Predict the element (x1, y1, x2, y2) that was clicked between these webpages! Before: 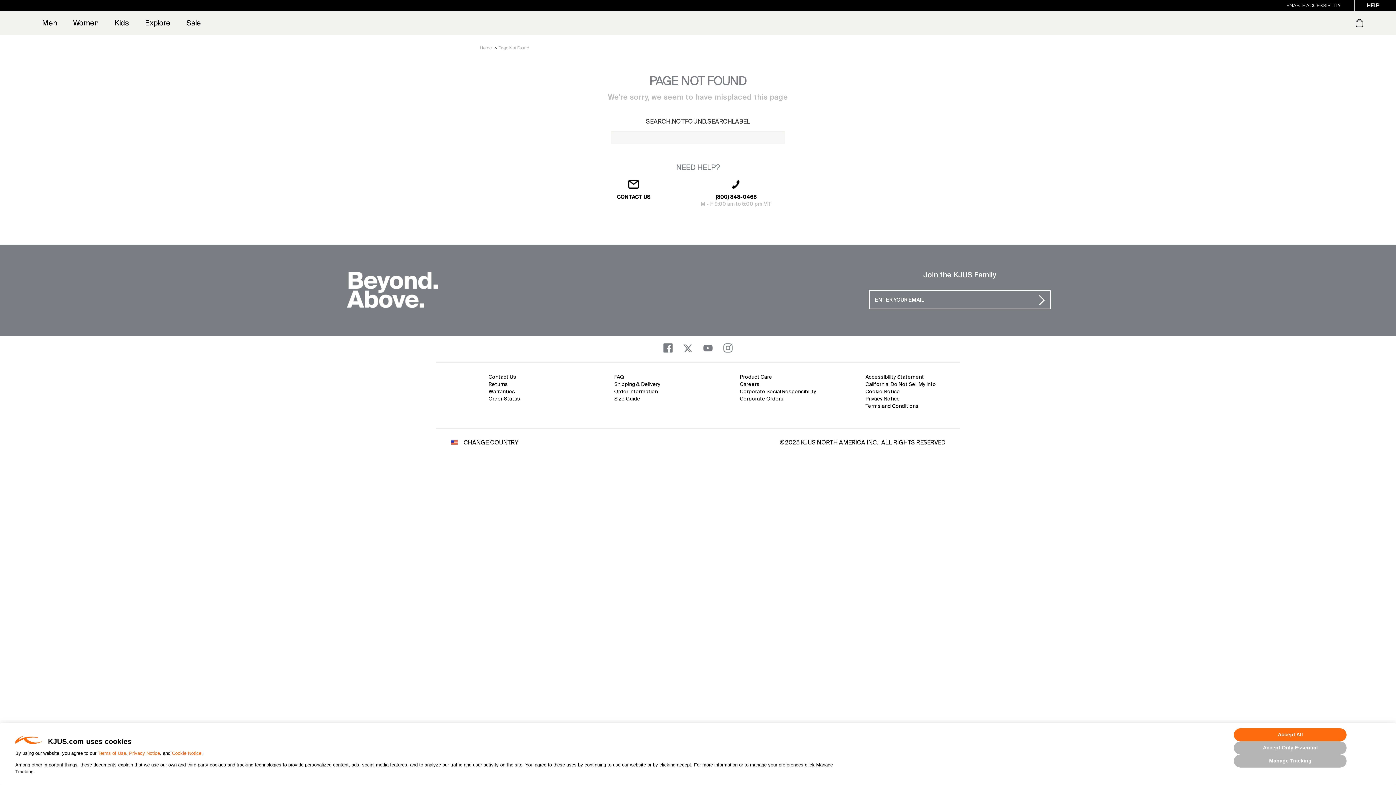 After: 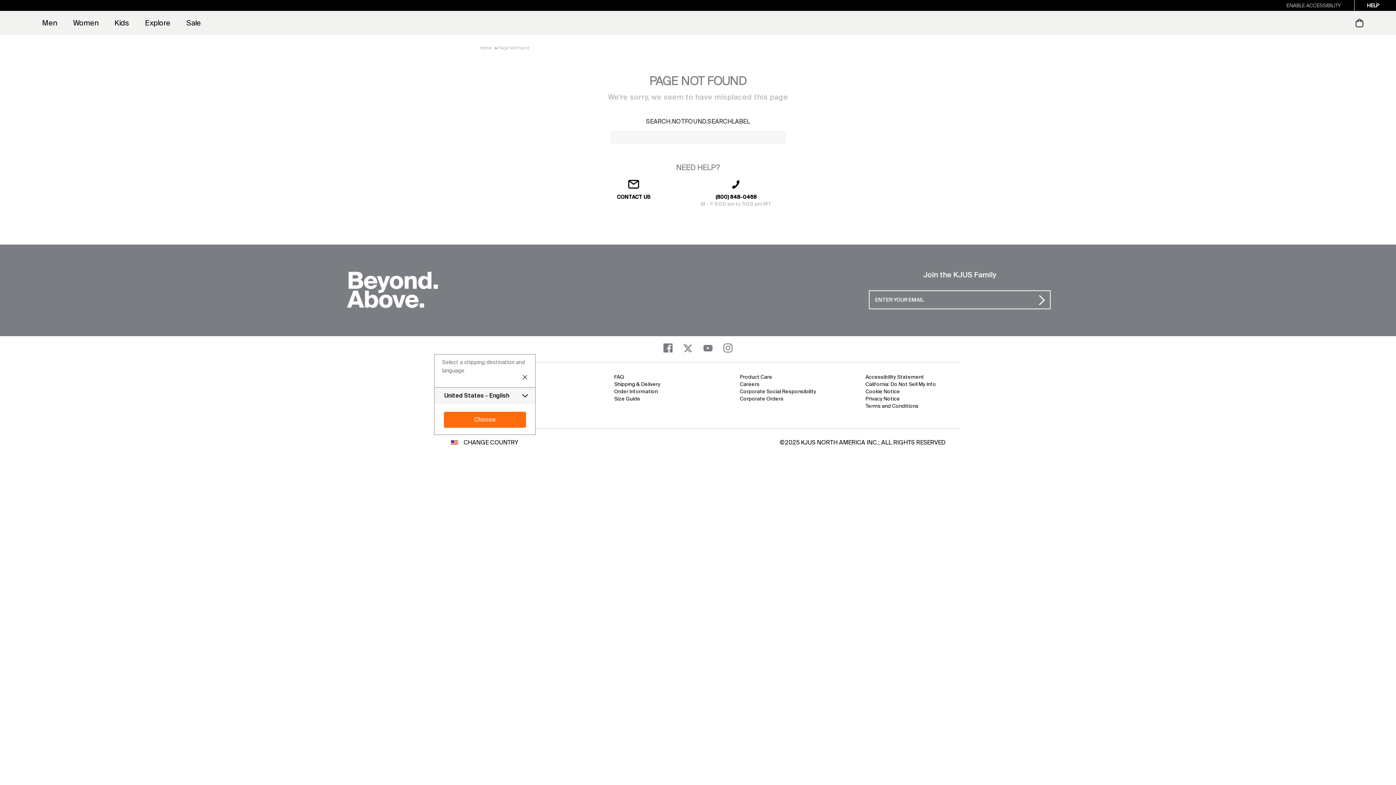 Action: label: CHANGE COUNTRY bbox: (450, 438, 518, 446)